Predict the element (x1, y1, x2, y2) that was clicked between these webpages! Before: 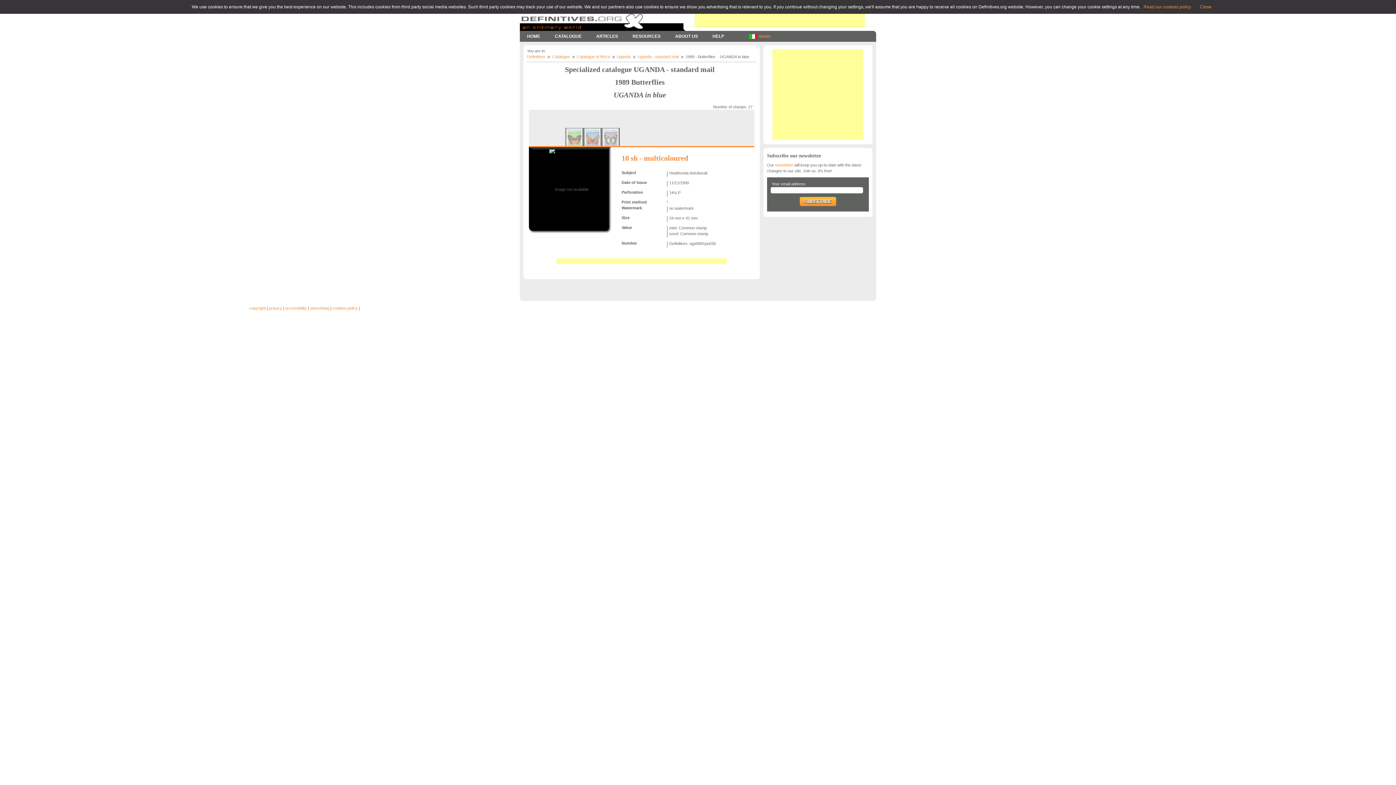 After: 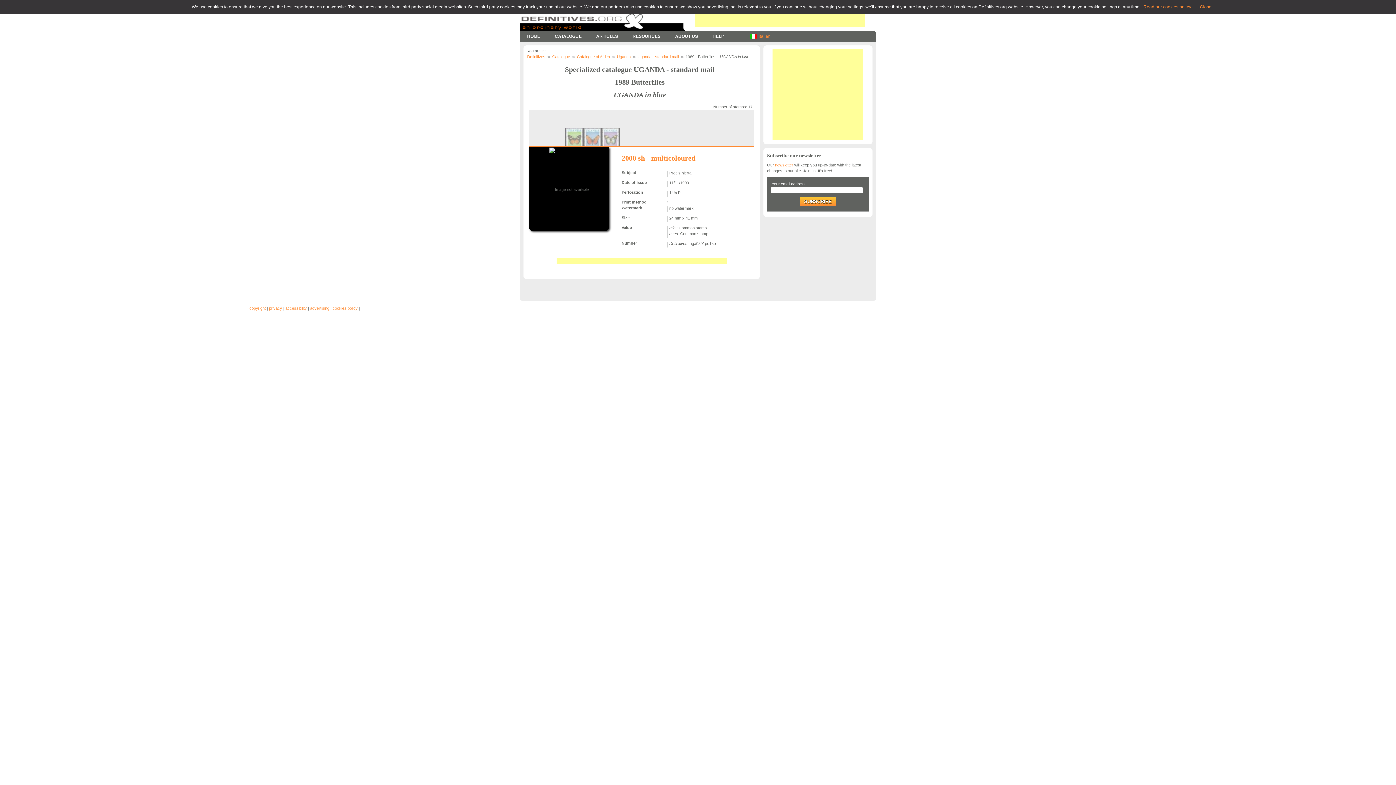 Action: bbox: (547, 128, 565, 146)